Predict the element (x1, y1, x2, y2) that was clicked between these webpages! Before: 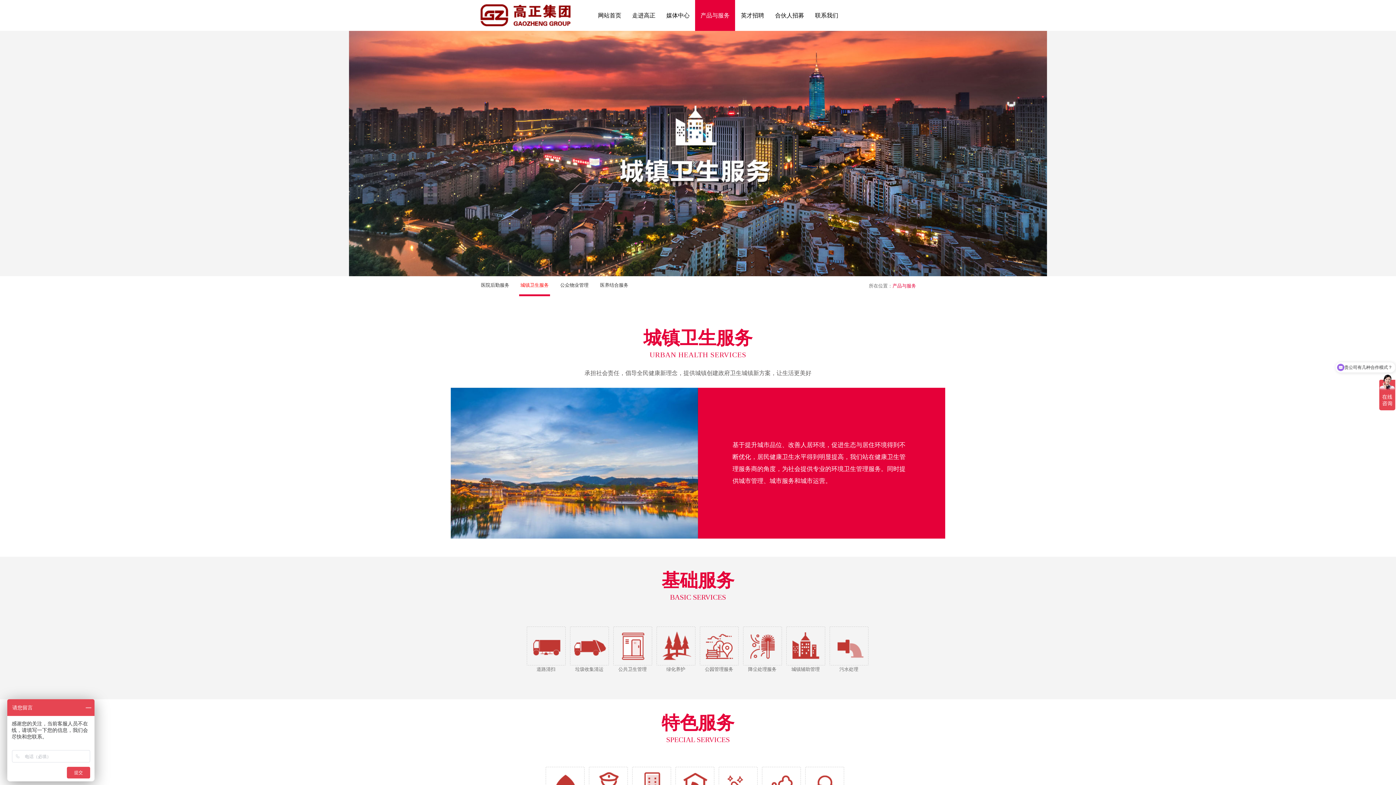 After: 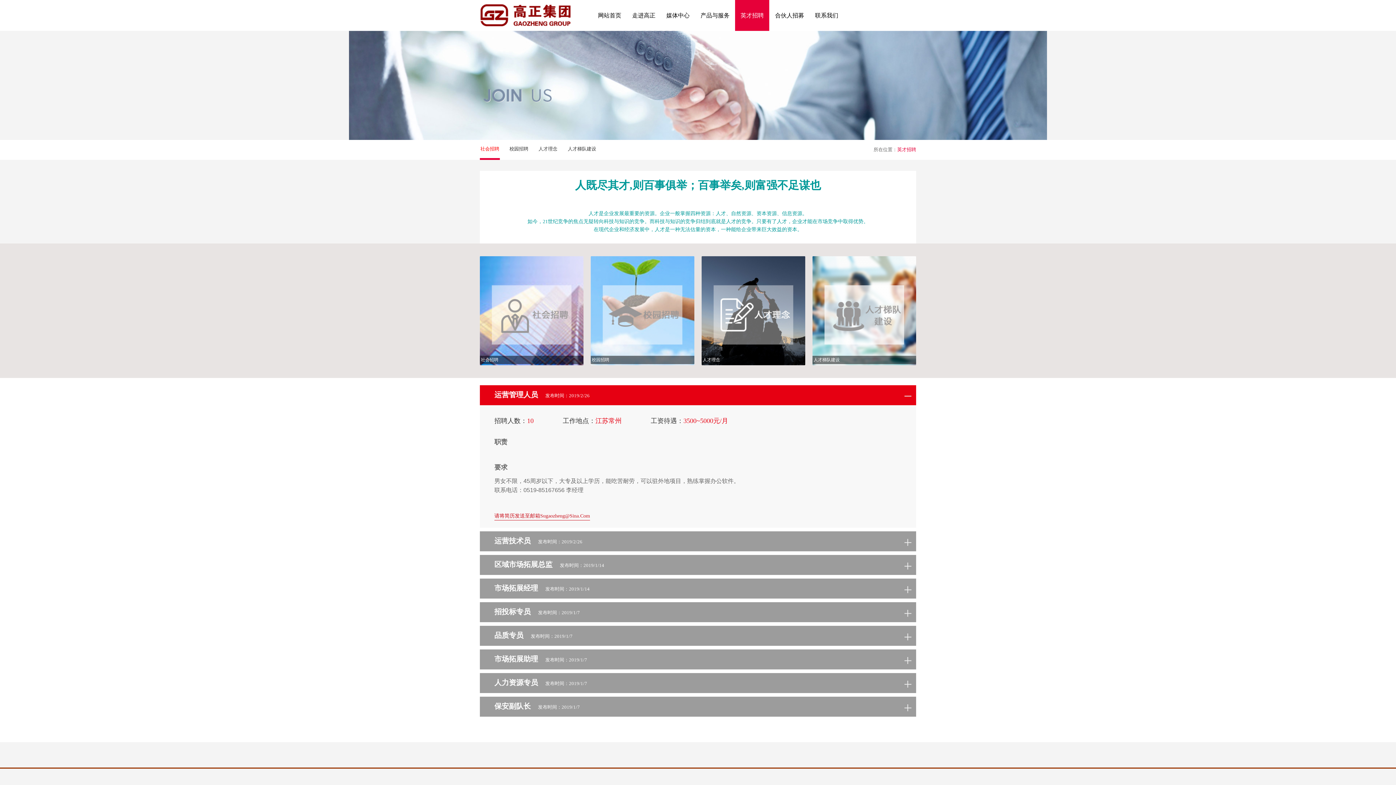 Action: label: 英才招聘 bbox: (735, 0, 769, 30)